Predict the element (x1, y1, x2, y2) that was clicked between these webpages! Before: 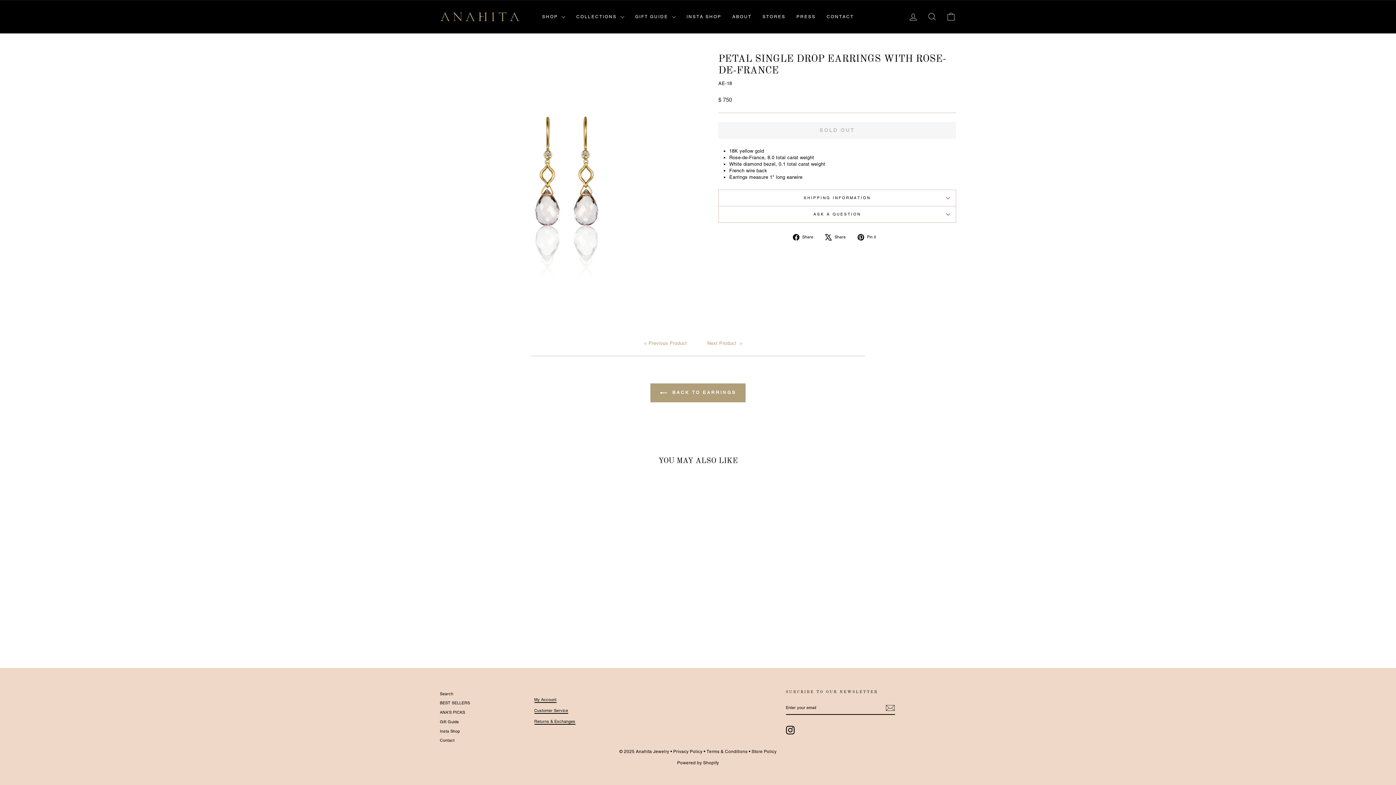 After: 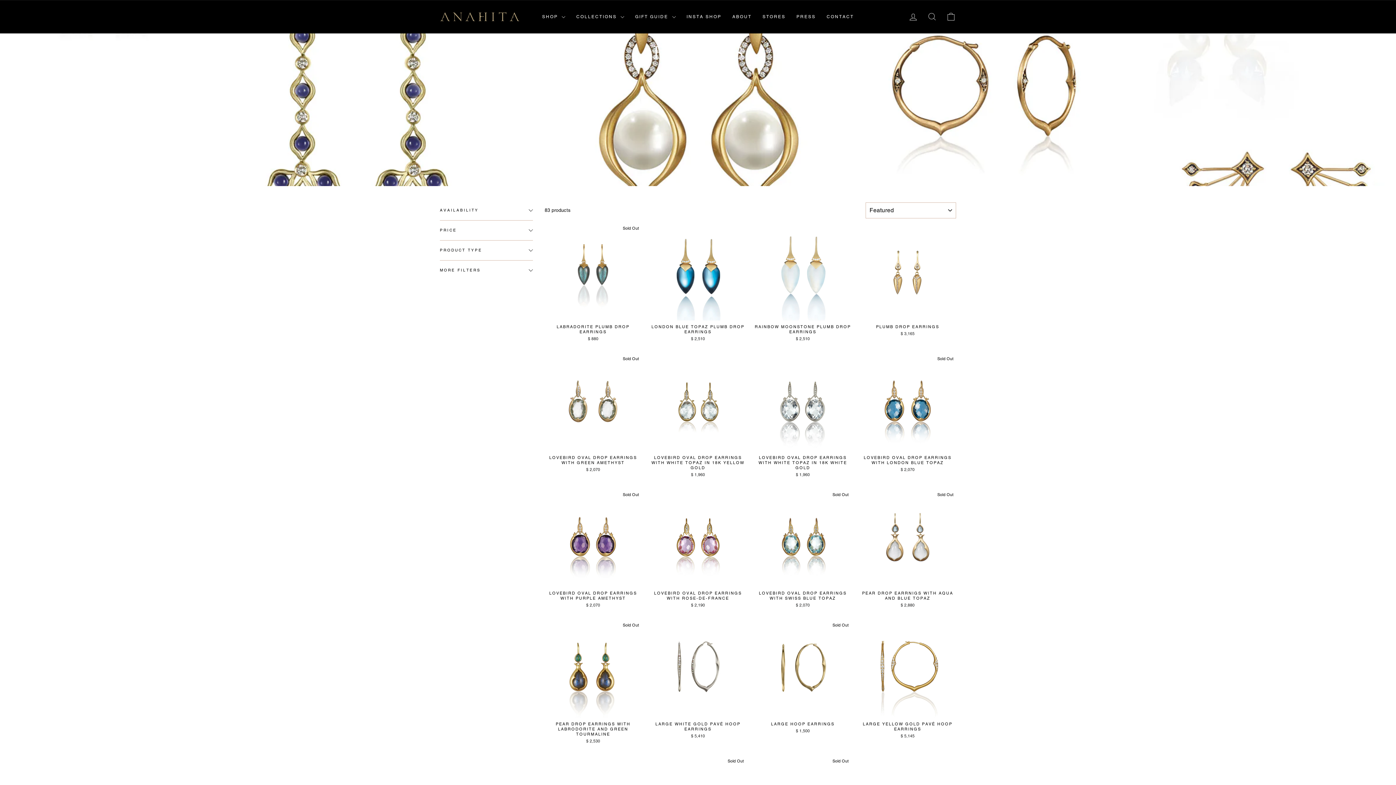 Action: label:  BACK TO EARRINGS bbox: (650, 383, 745, 402)